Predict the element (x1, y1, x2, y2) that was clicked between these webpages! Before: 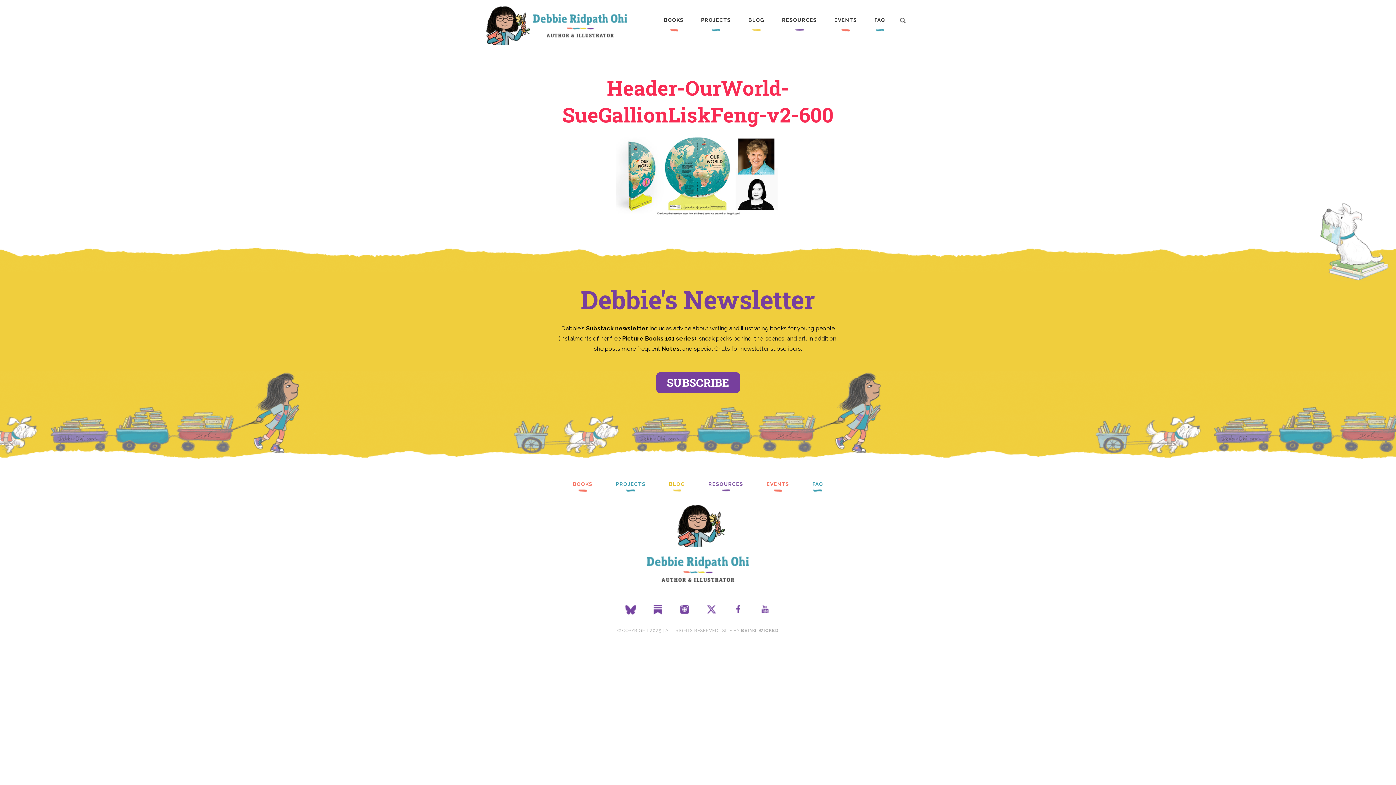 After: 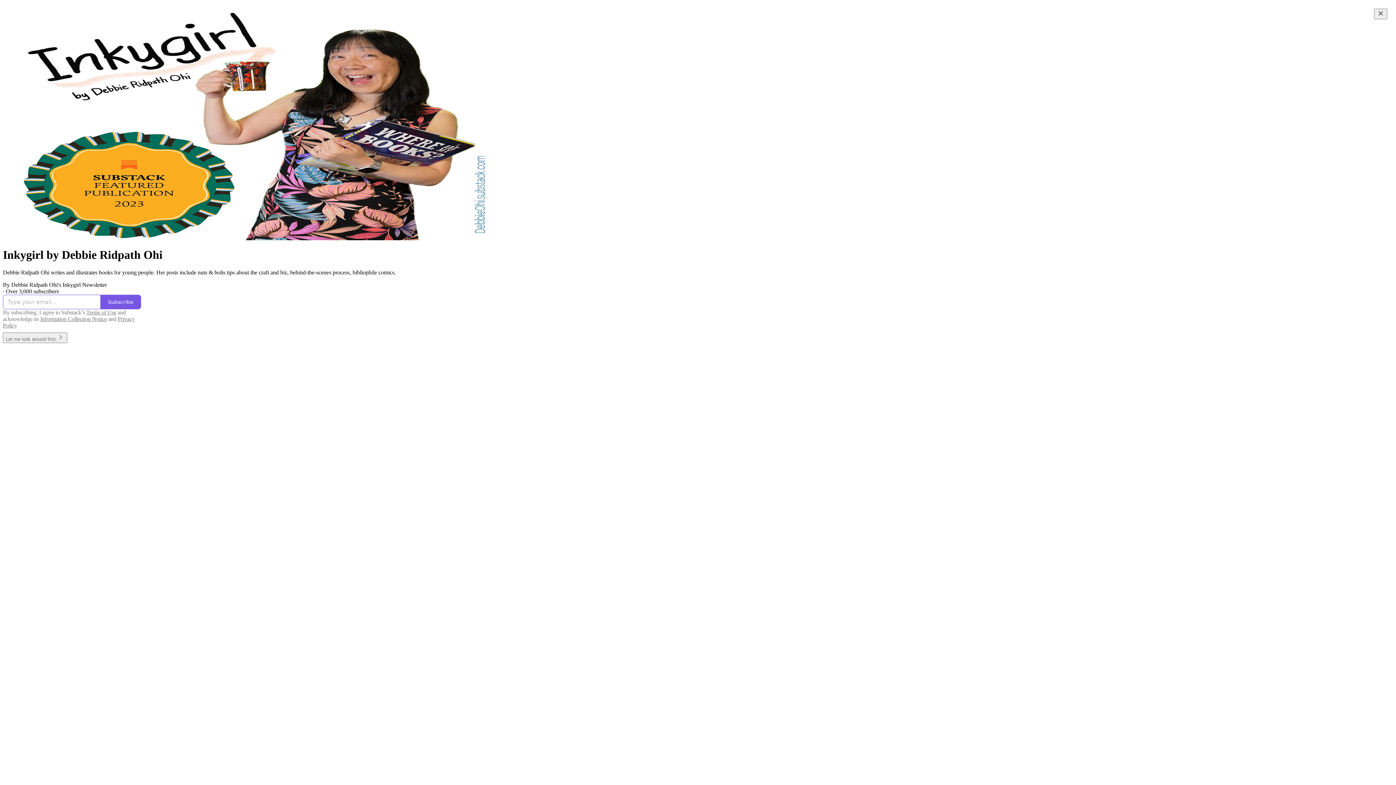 Action: label: Substack newsletter bbox: (586, 325, 648, 332)